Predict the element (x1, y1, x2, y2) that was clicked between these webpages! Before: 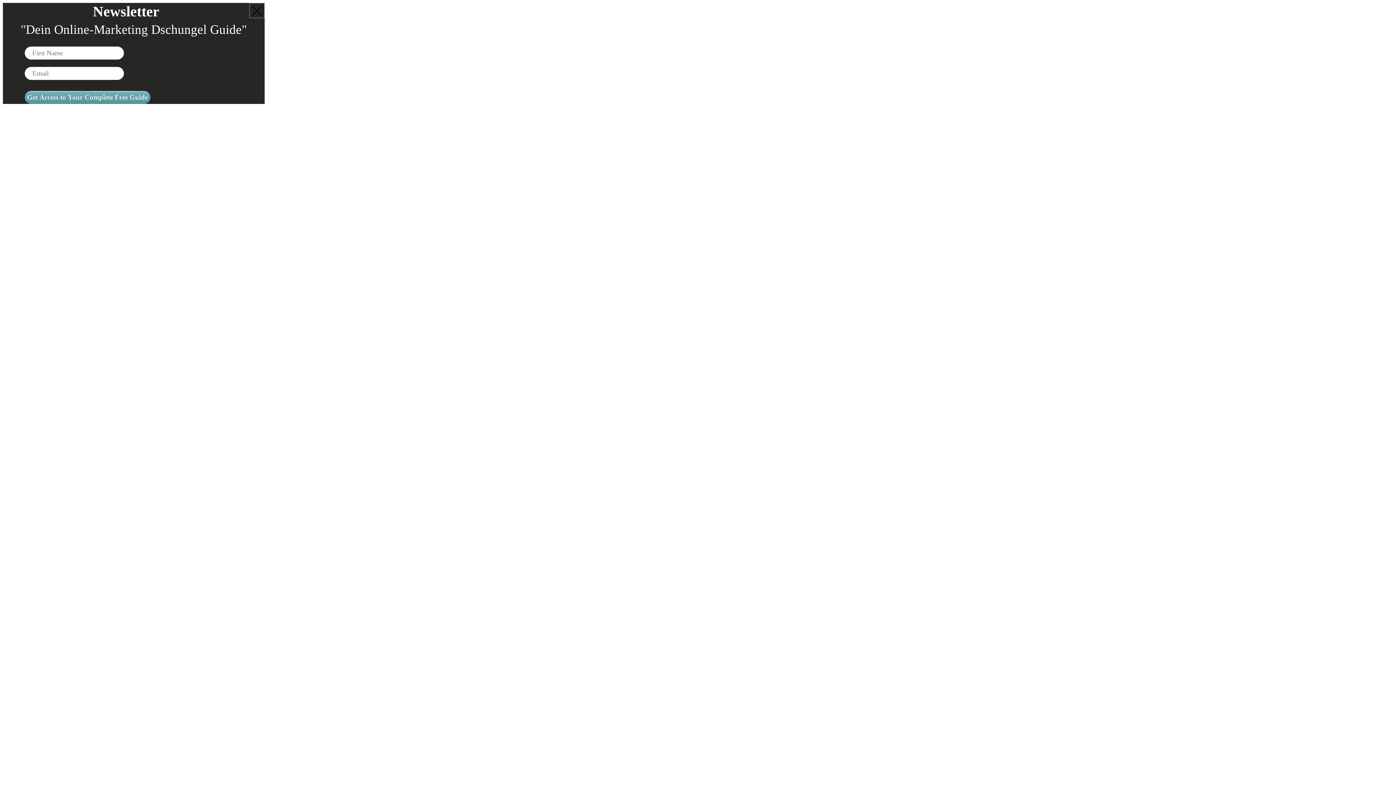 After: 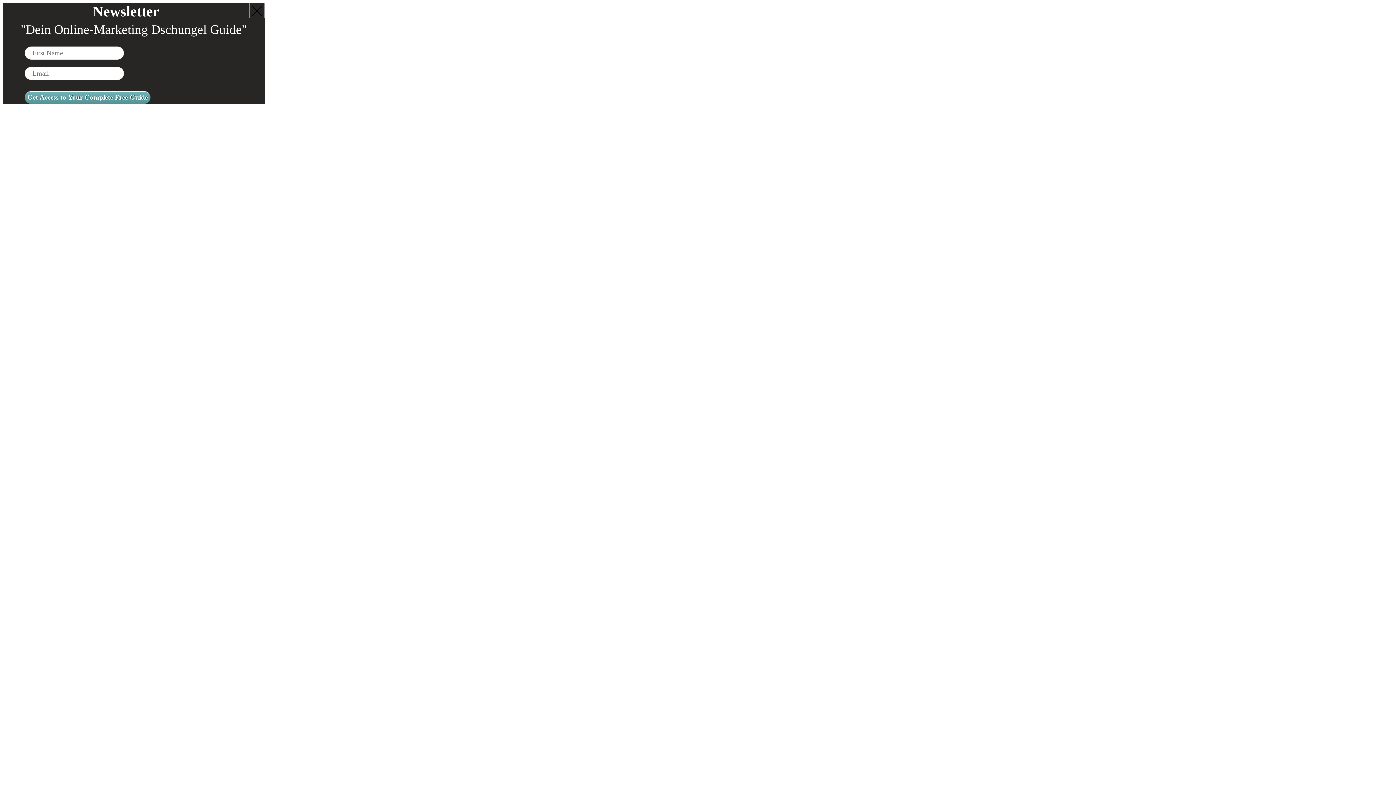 Action: label: Get Access to Your Complete Free Guide bbox: (24, 90, 150, 104)